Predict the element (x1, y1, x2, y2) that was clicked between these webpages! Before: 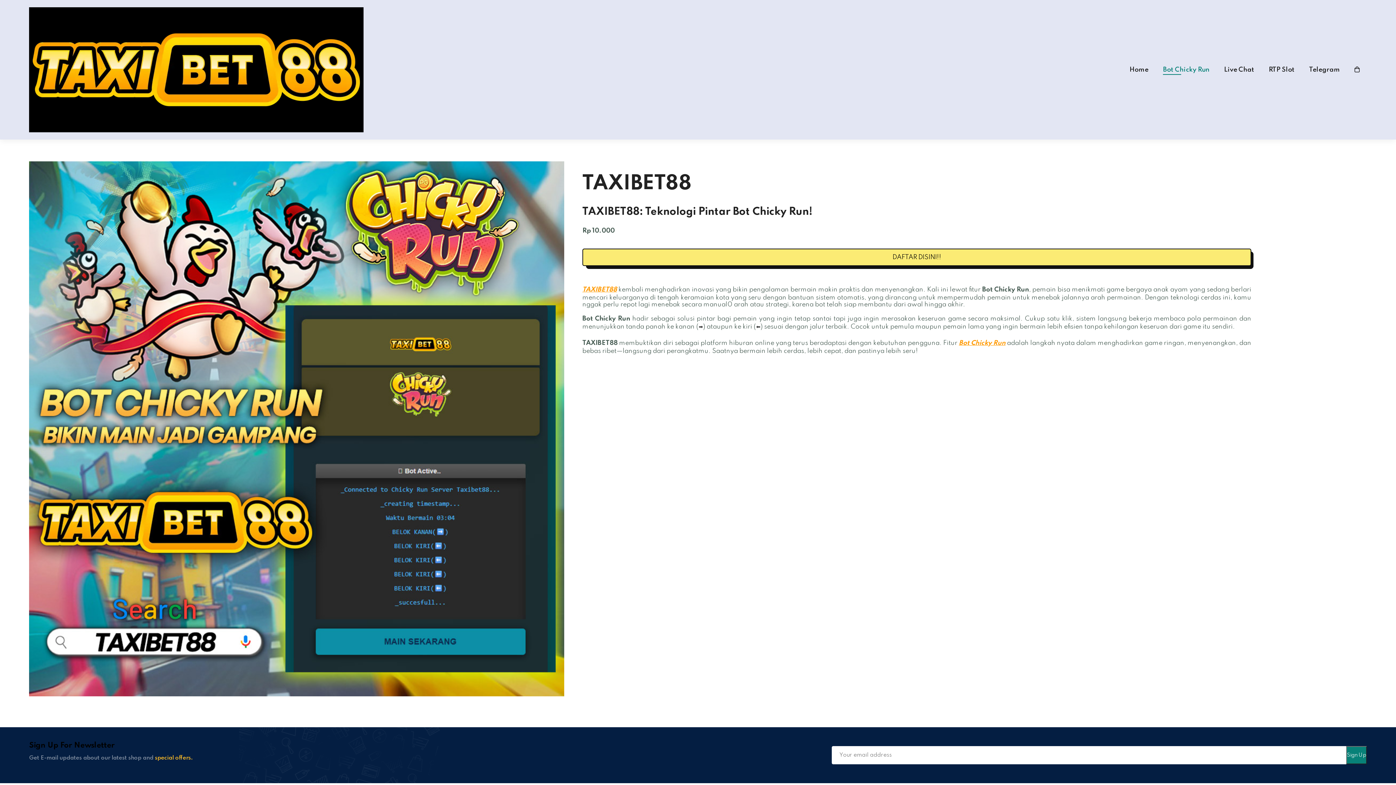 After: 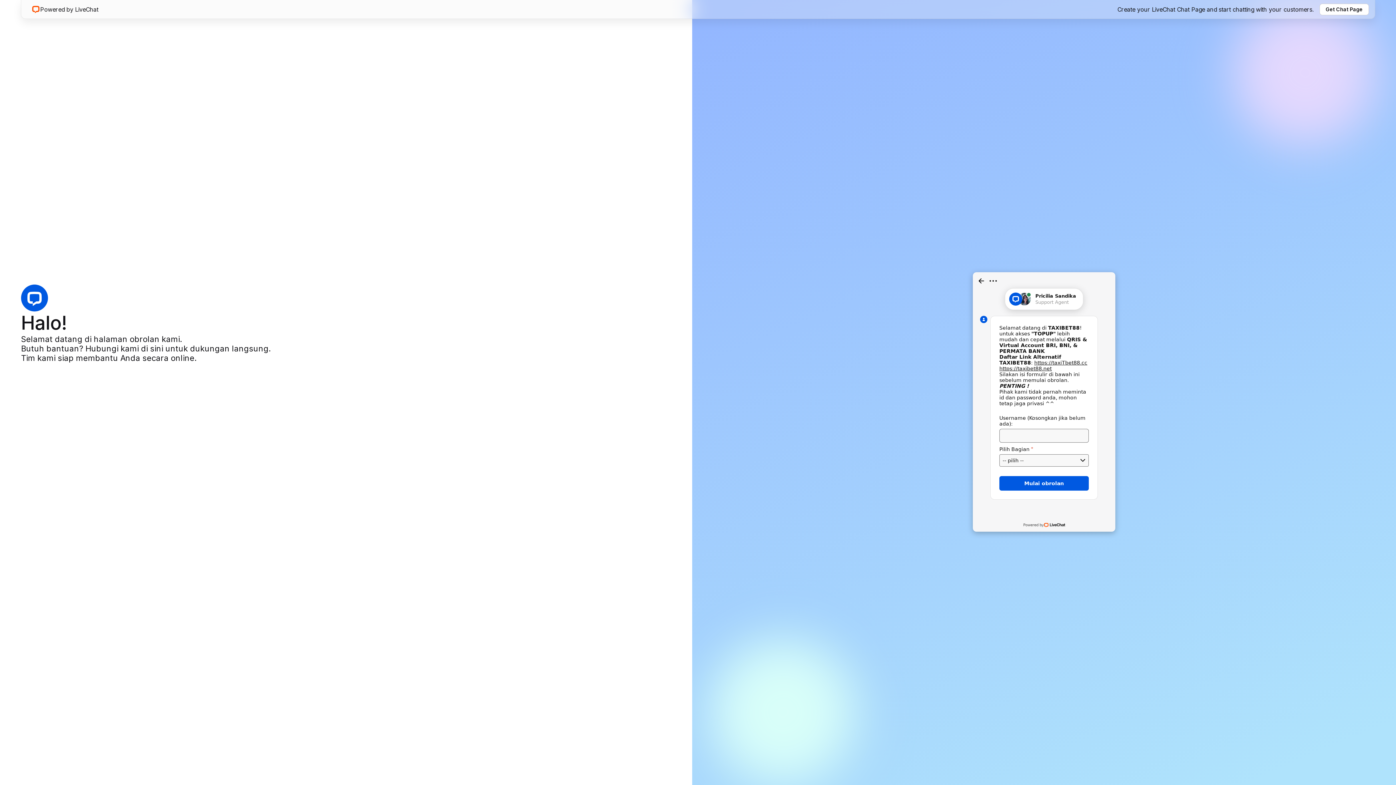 Action: label: Live Chat bbox: (1224, 66, 1254, 72)